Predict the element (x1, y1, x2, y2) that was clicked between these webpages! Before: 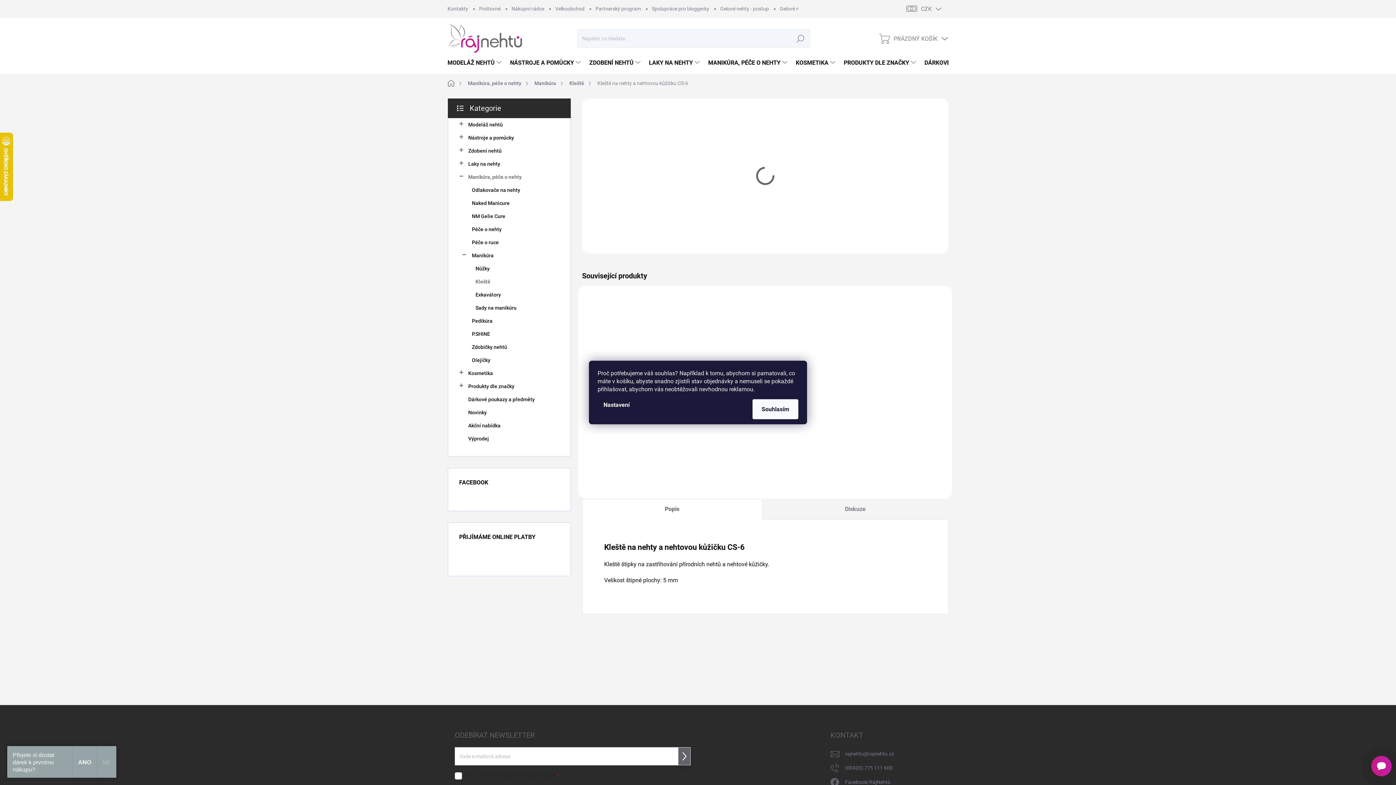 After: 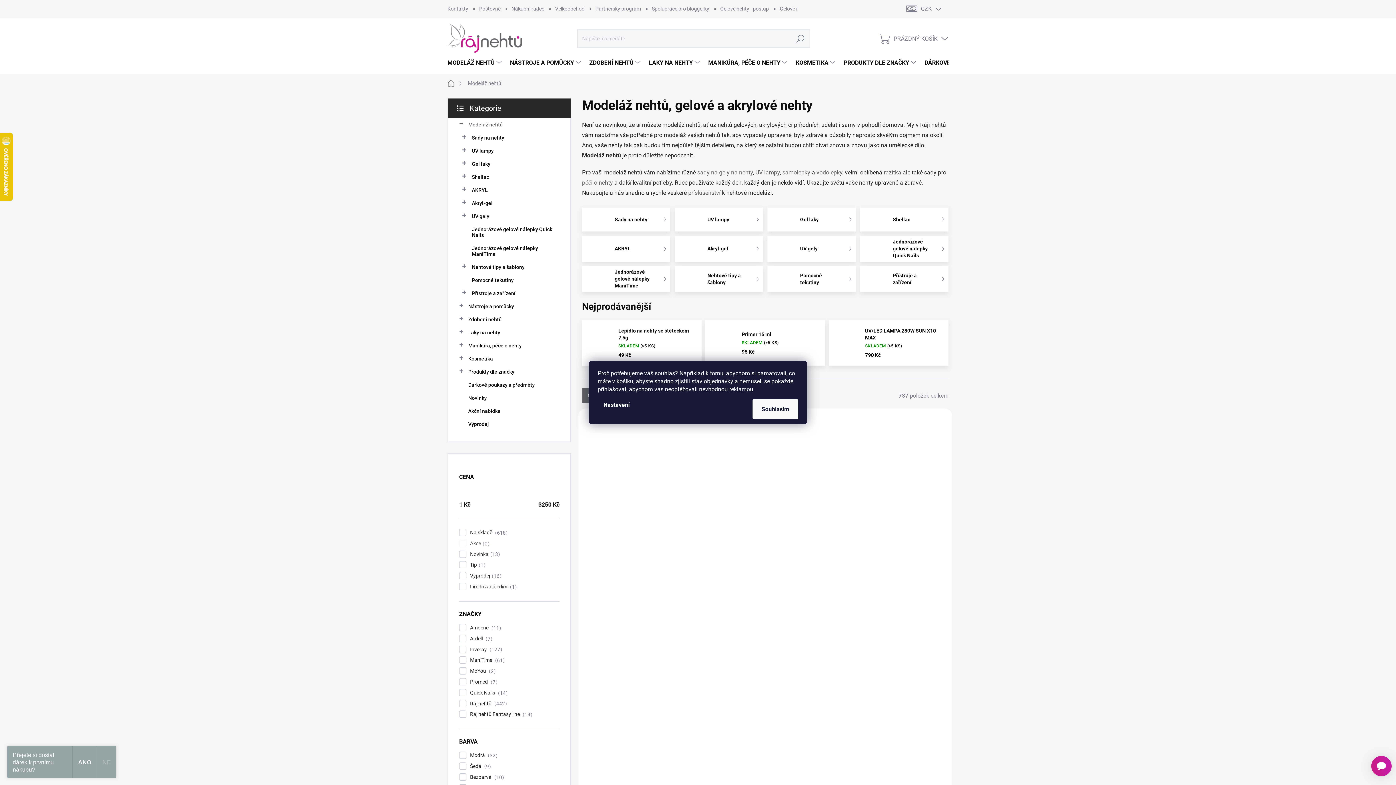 Action: bbox: (447, 52, 503, 73) label: MODELÁŽ NEHTŮ